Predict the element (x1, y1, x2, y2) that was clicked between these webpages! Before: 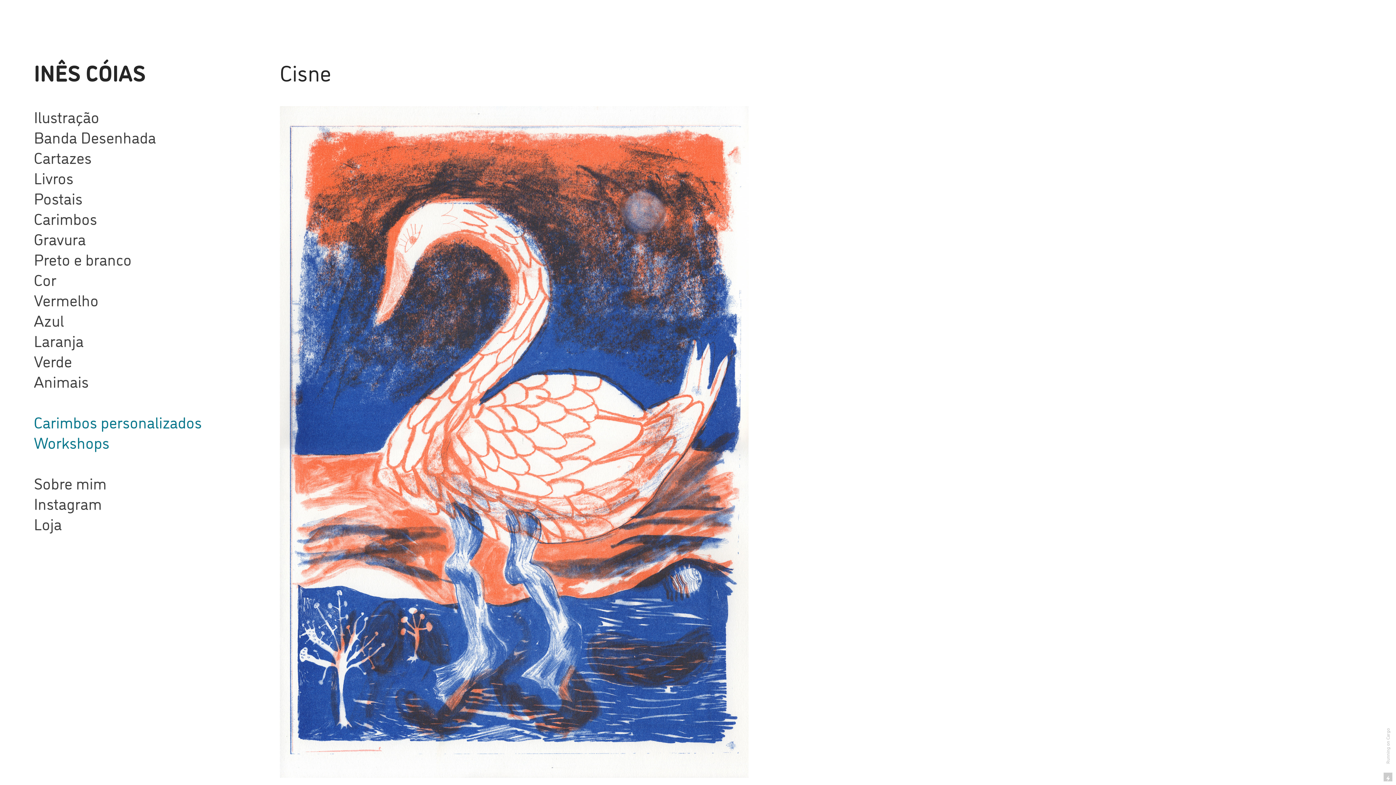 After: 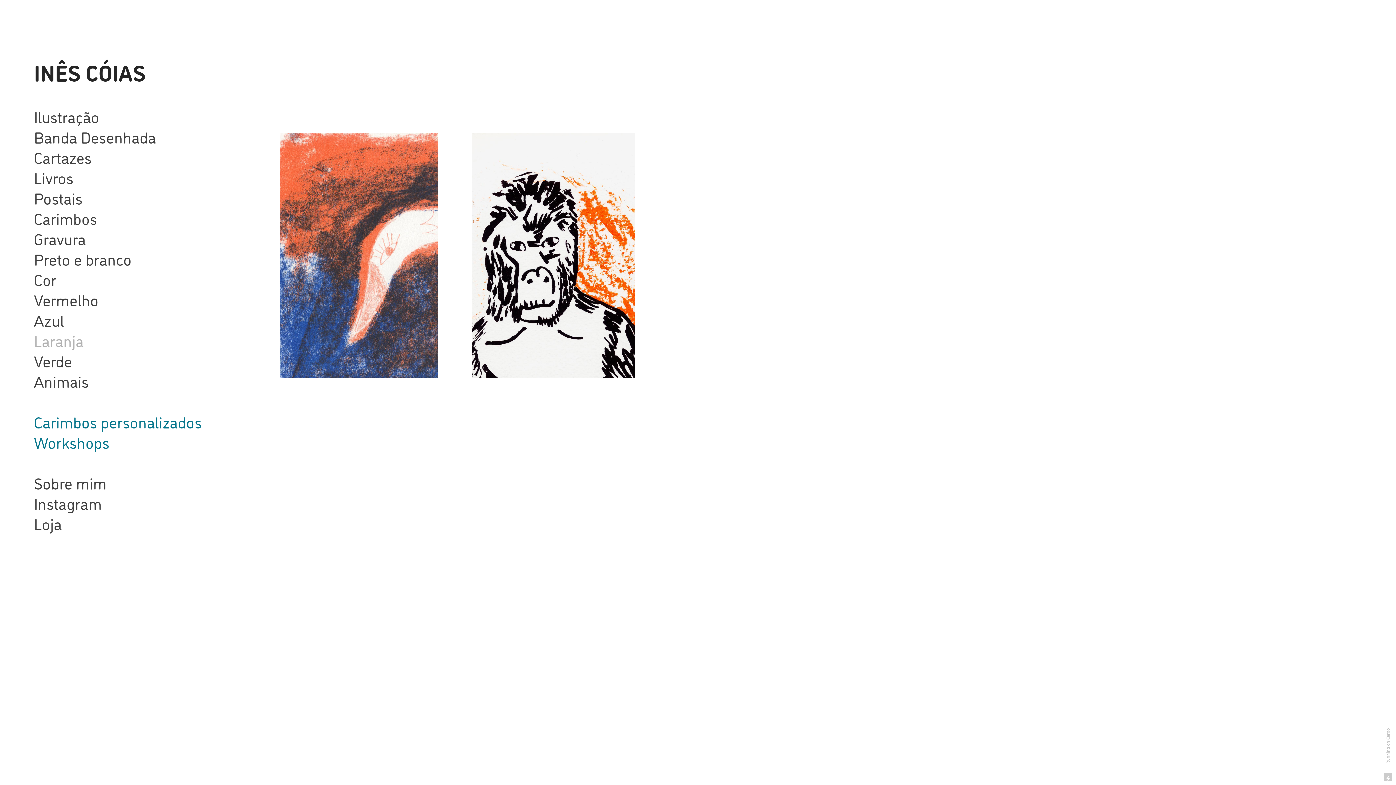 Action: label: Laranja bbox: (33, 329, 83, 351)